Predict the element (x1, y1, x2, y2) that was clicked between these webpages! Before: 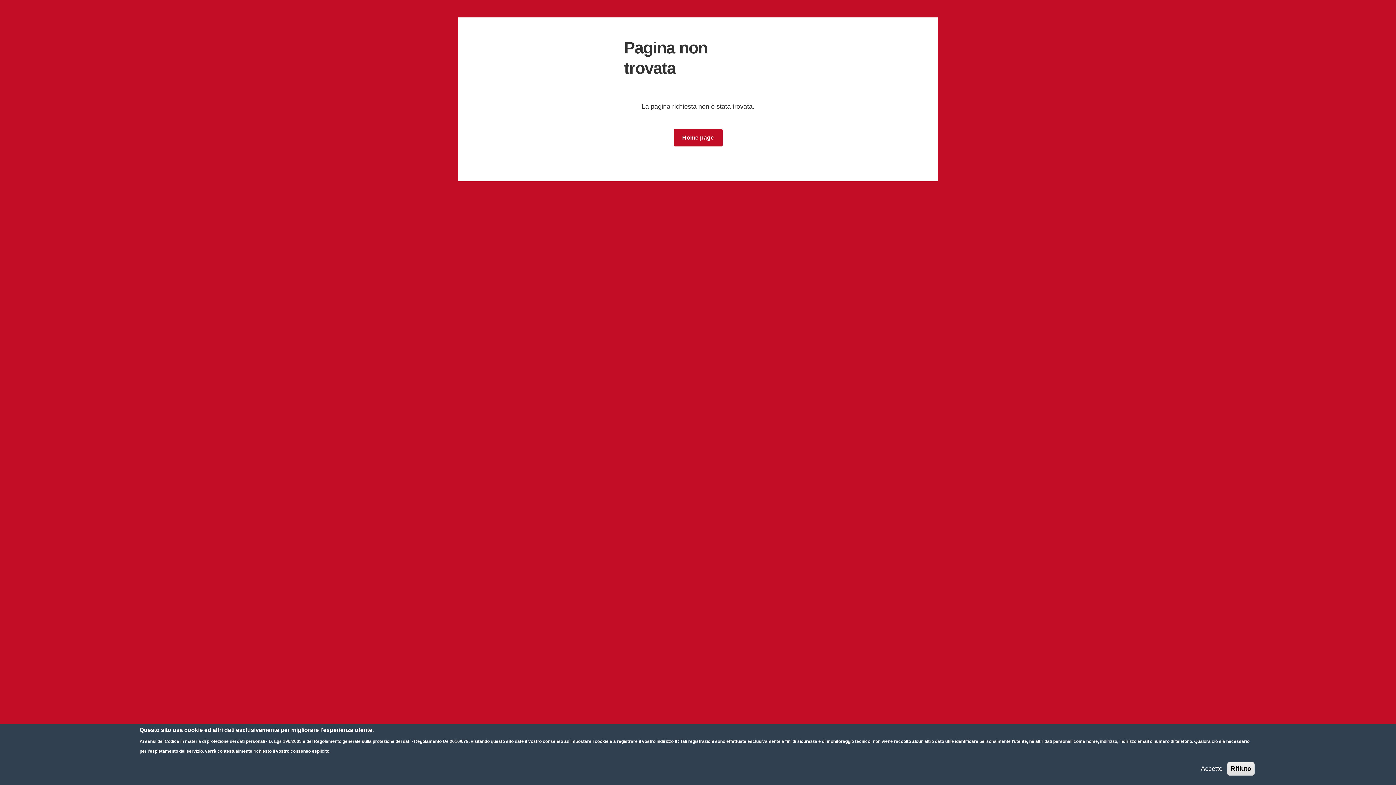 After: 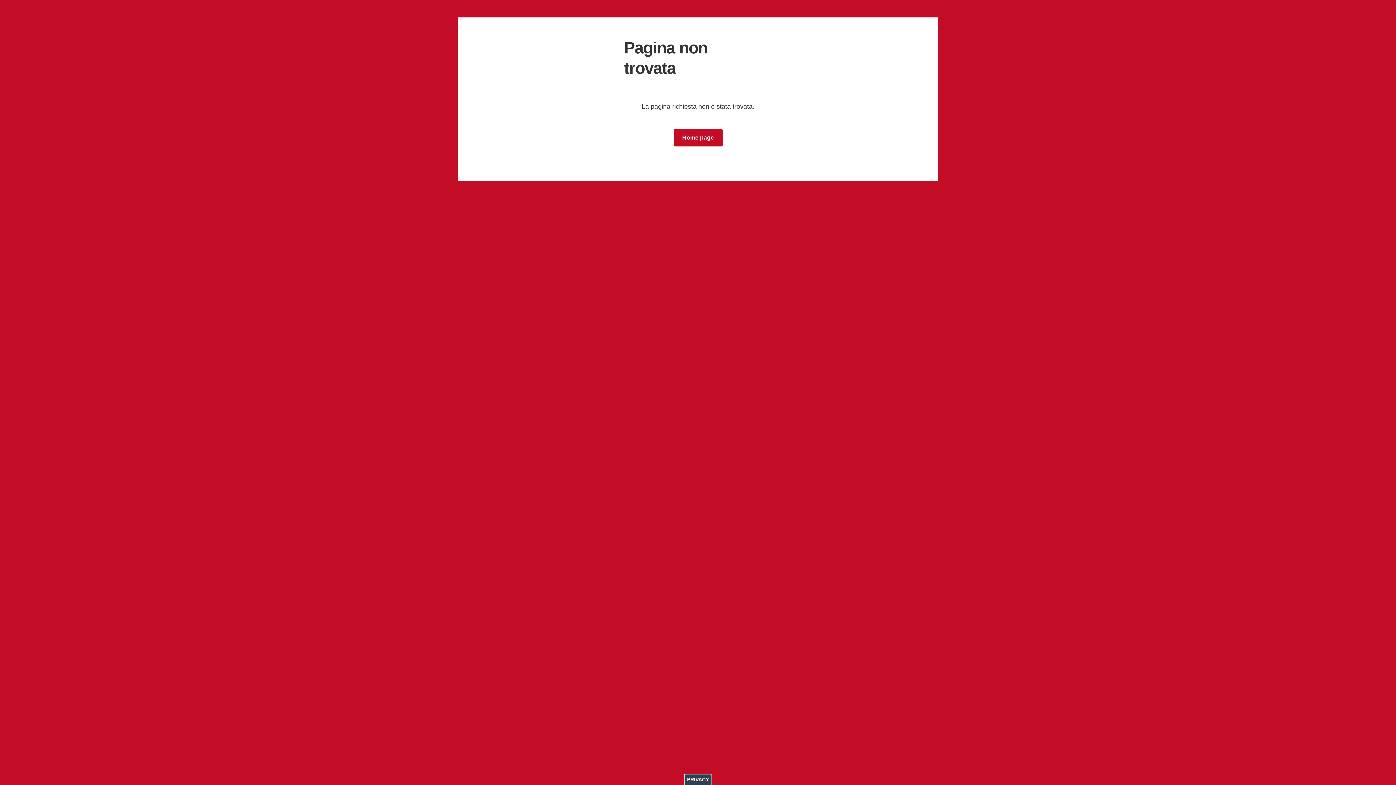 Action: bbox: (1198, 764, 1225, 774) label: Accetto